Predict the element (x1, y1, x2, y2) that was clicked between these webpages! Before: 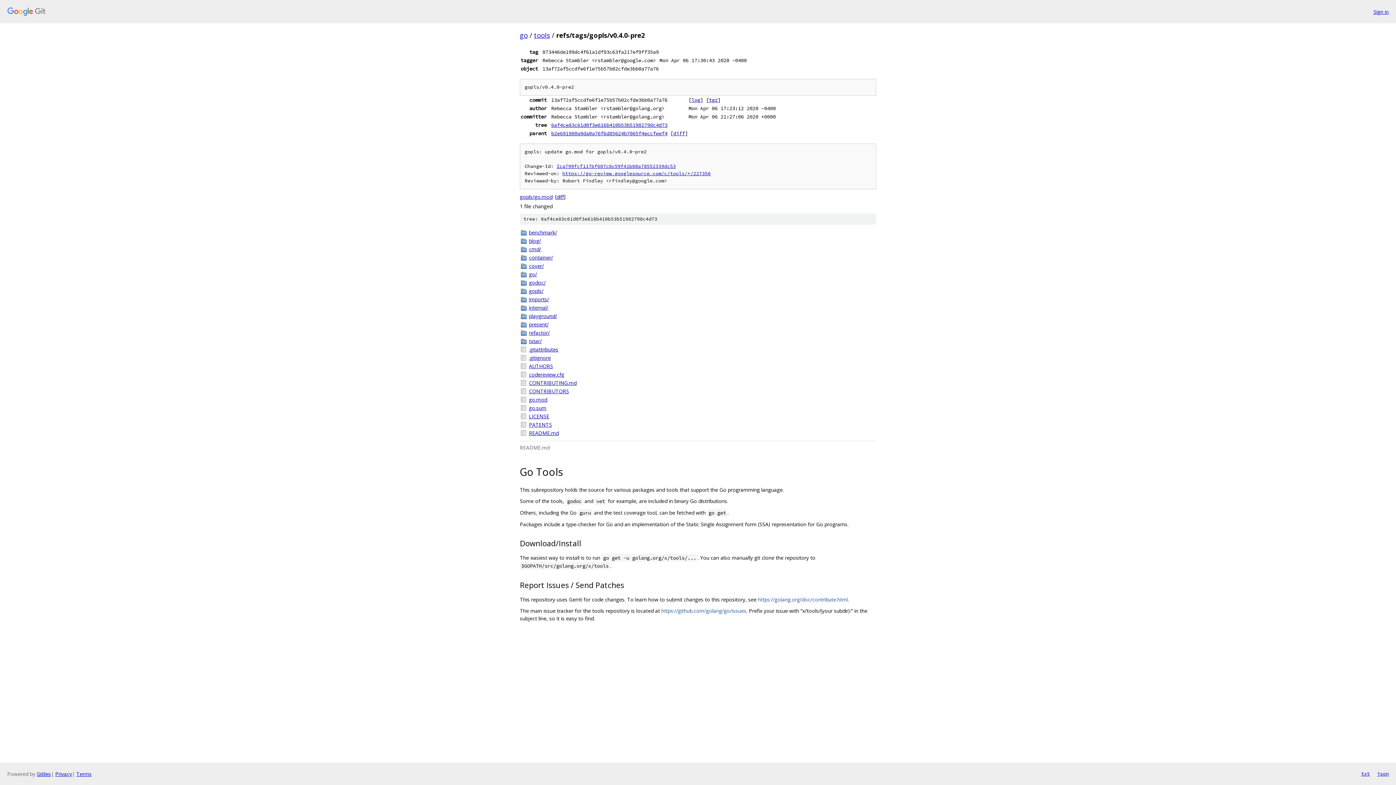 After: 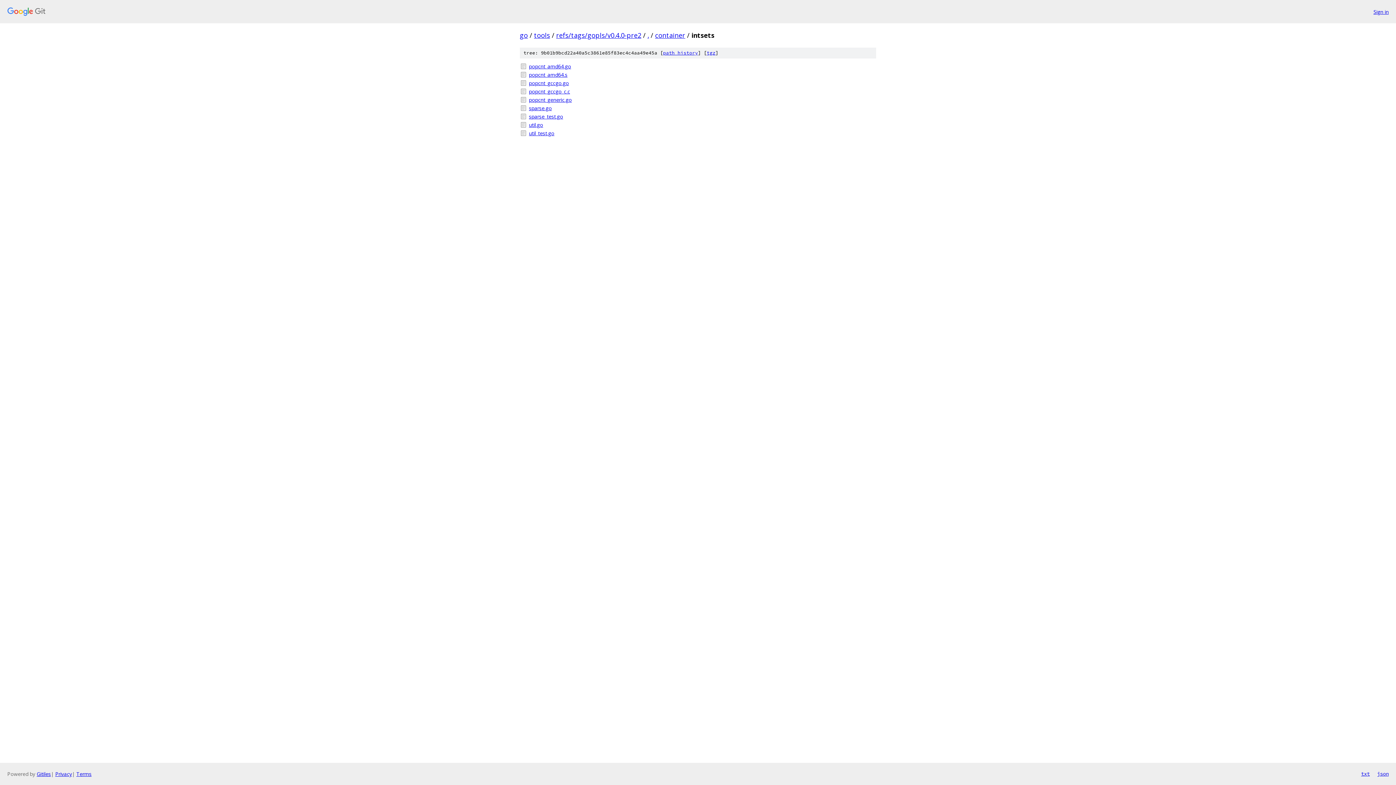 Action: label: container/ bbox: (529, 253, 876, 261)